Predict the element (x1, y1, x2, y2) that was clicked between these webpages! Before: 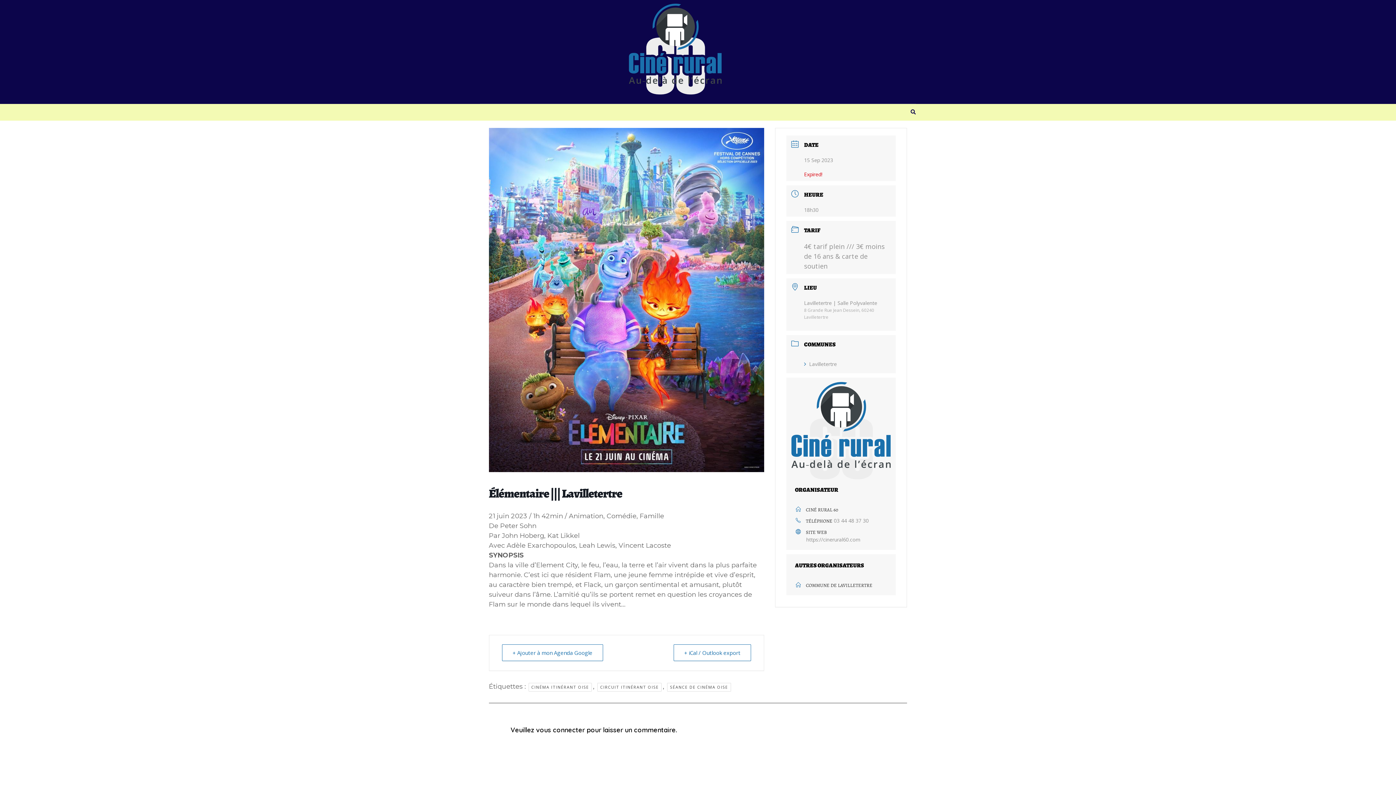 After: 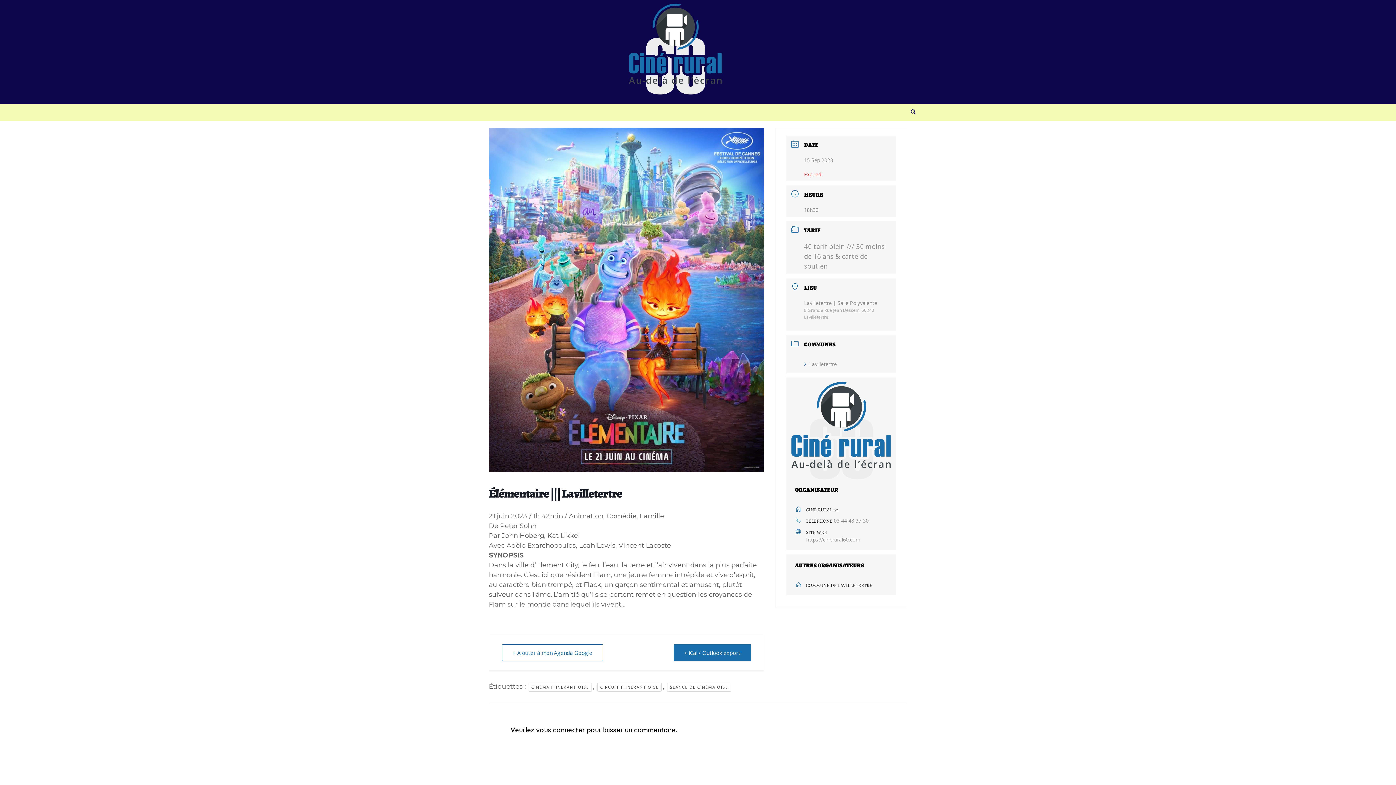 Action: label: + iCal / Outlook export bbox: (673, 644, 751, 661)